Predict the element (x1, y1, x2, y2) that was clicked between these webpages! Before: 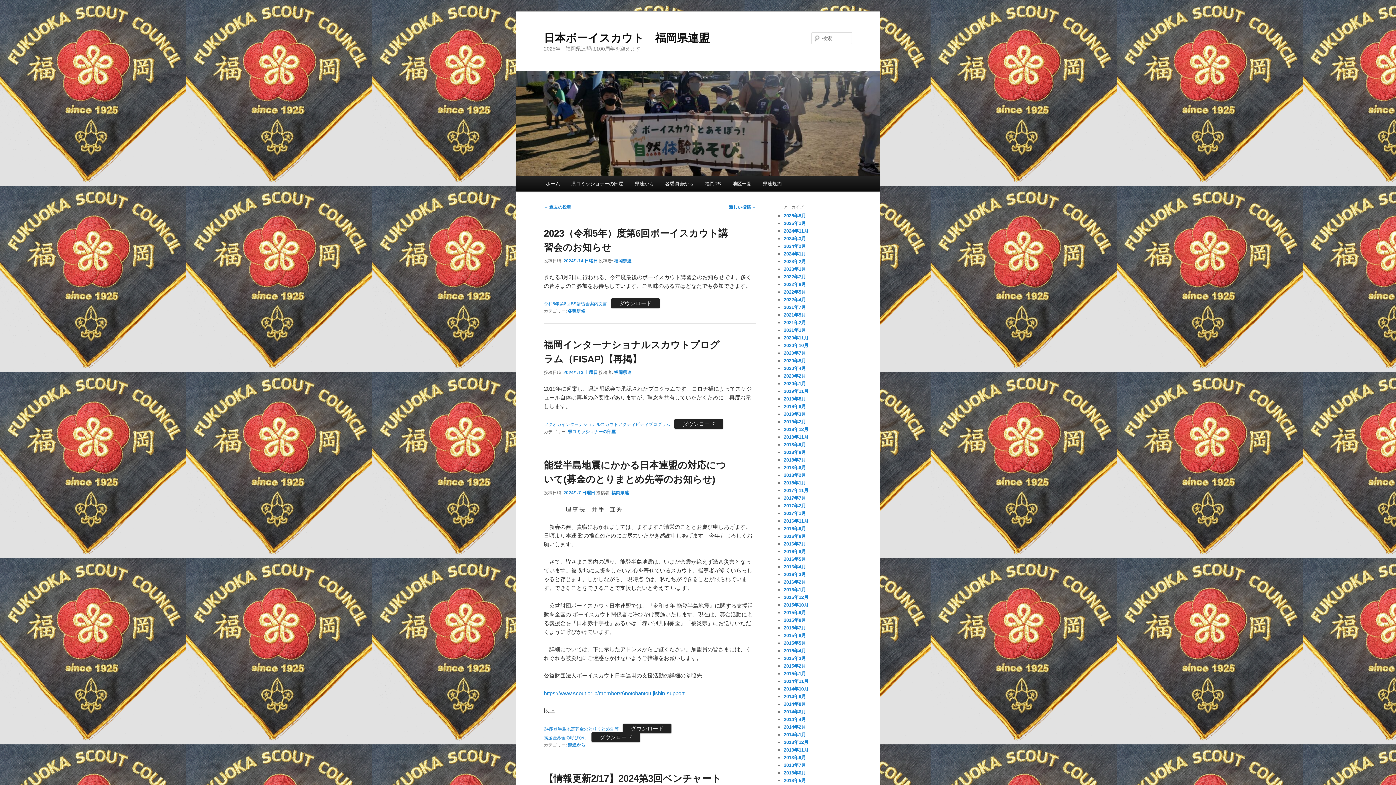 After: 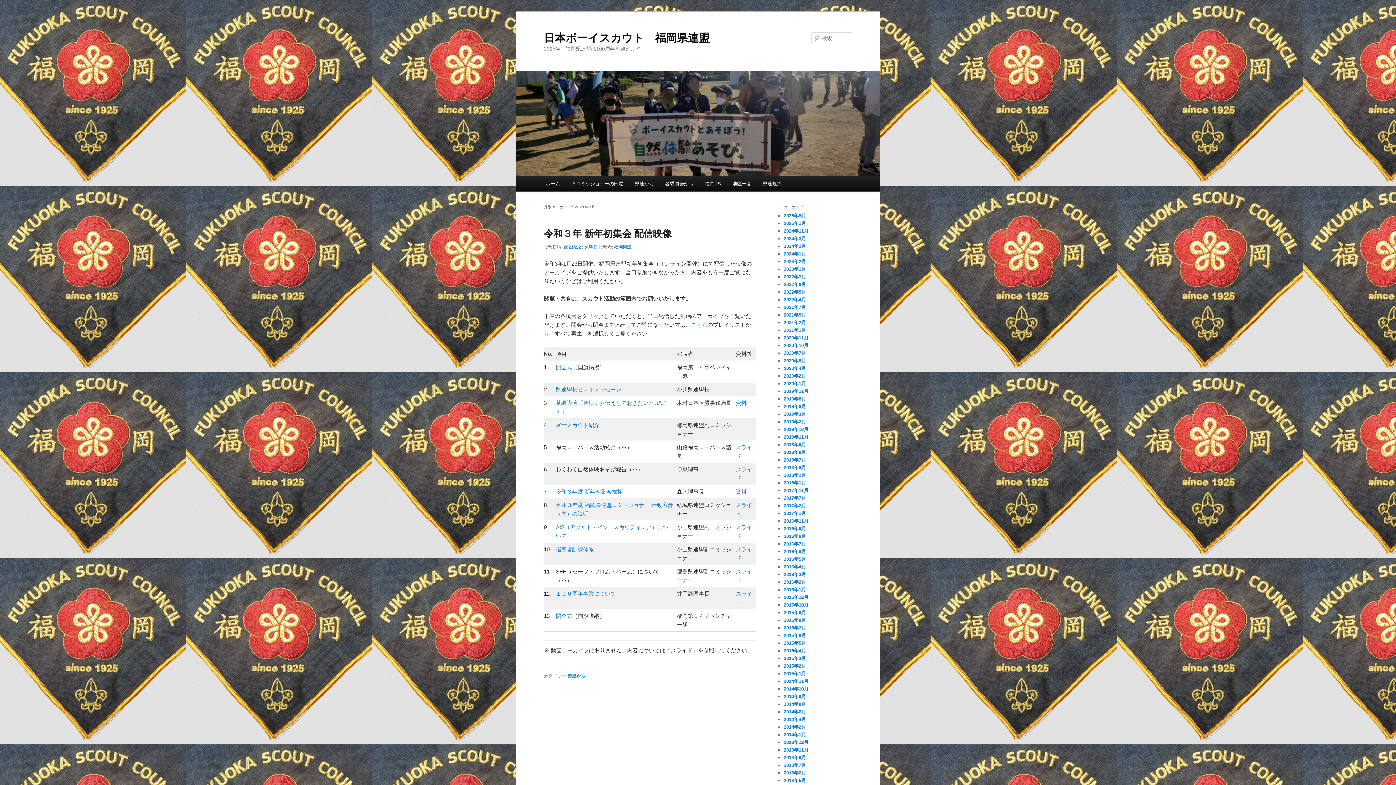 Action: label: 2021年2月 bbox: (784, 320, 806, 325)